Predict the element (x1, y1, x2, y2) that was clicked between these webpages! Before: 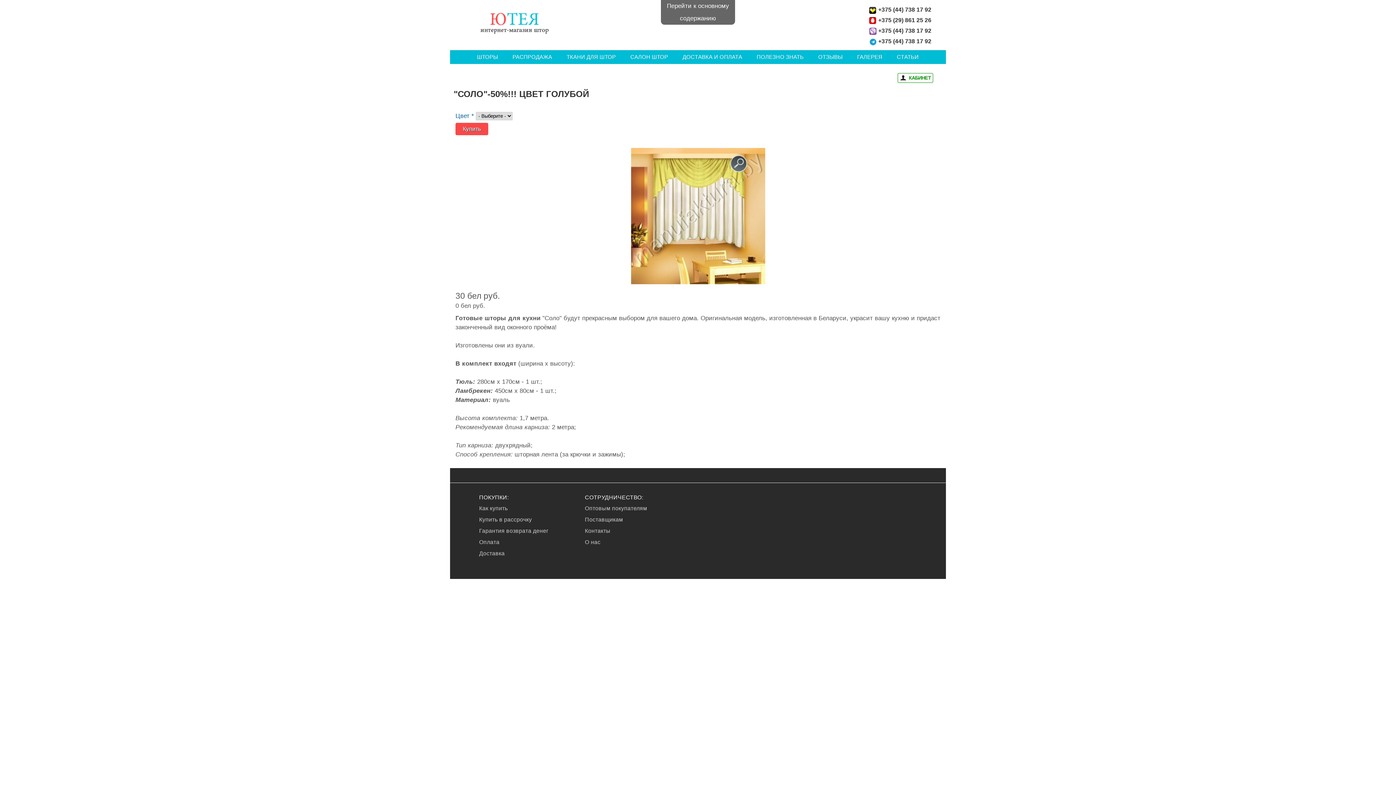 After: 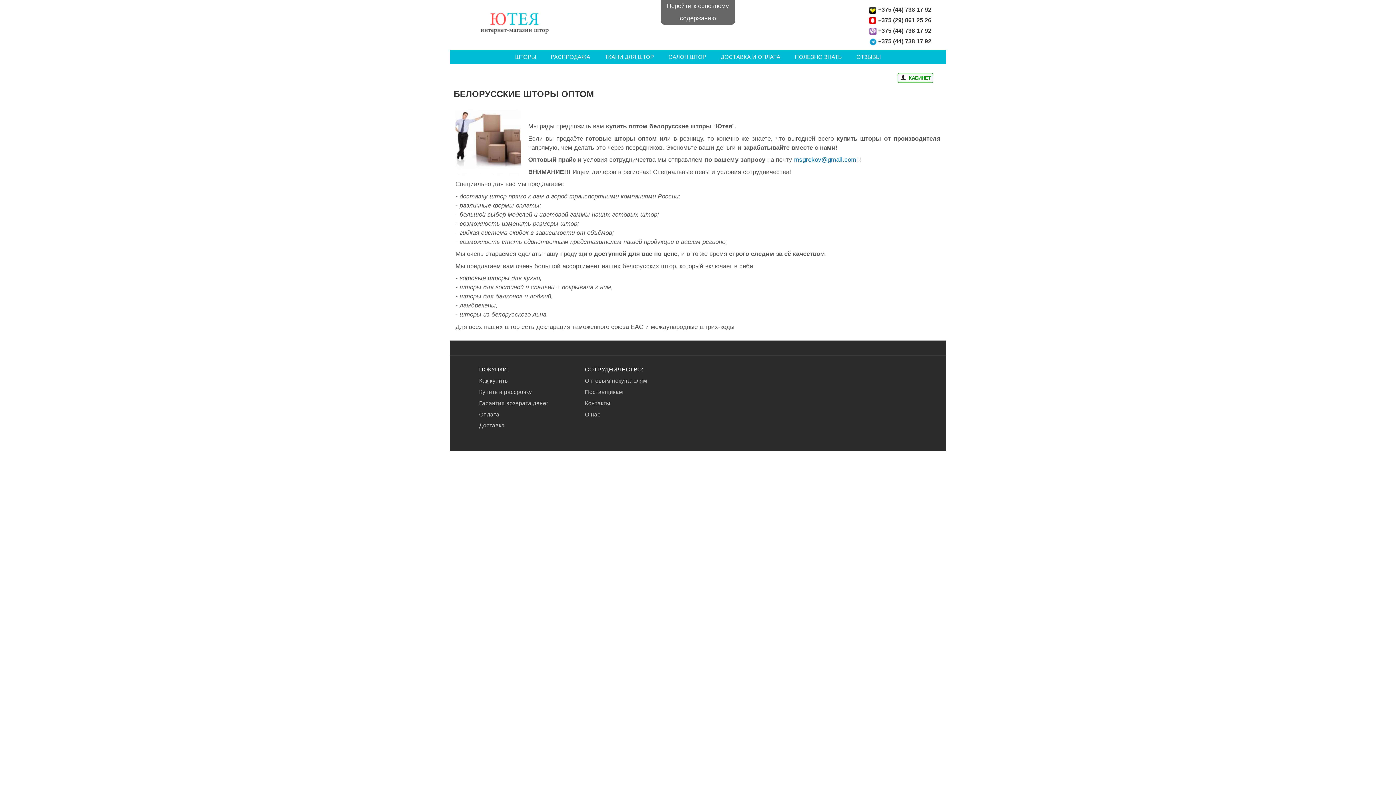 Action: label: Оптовым покупателям bbox: (585, 505, 647, 511)